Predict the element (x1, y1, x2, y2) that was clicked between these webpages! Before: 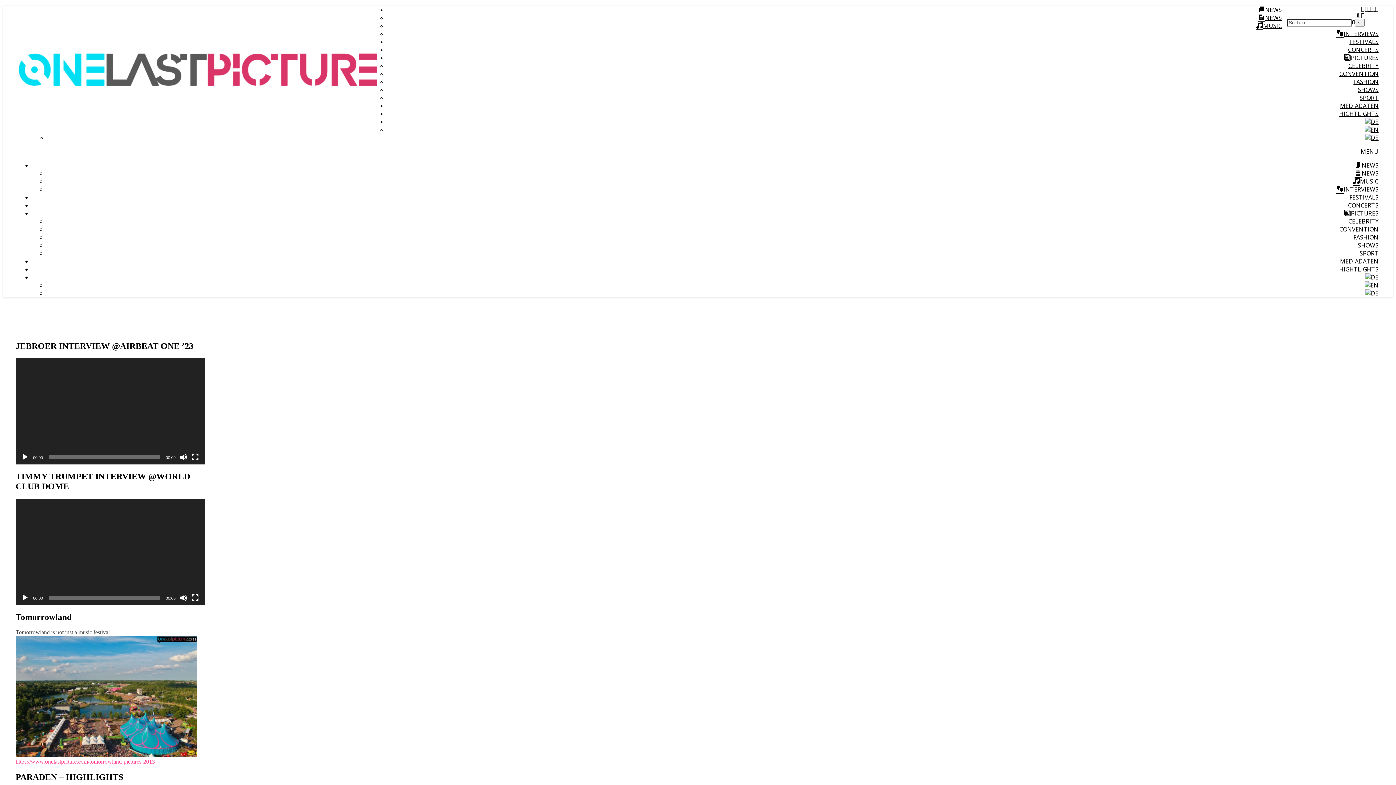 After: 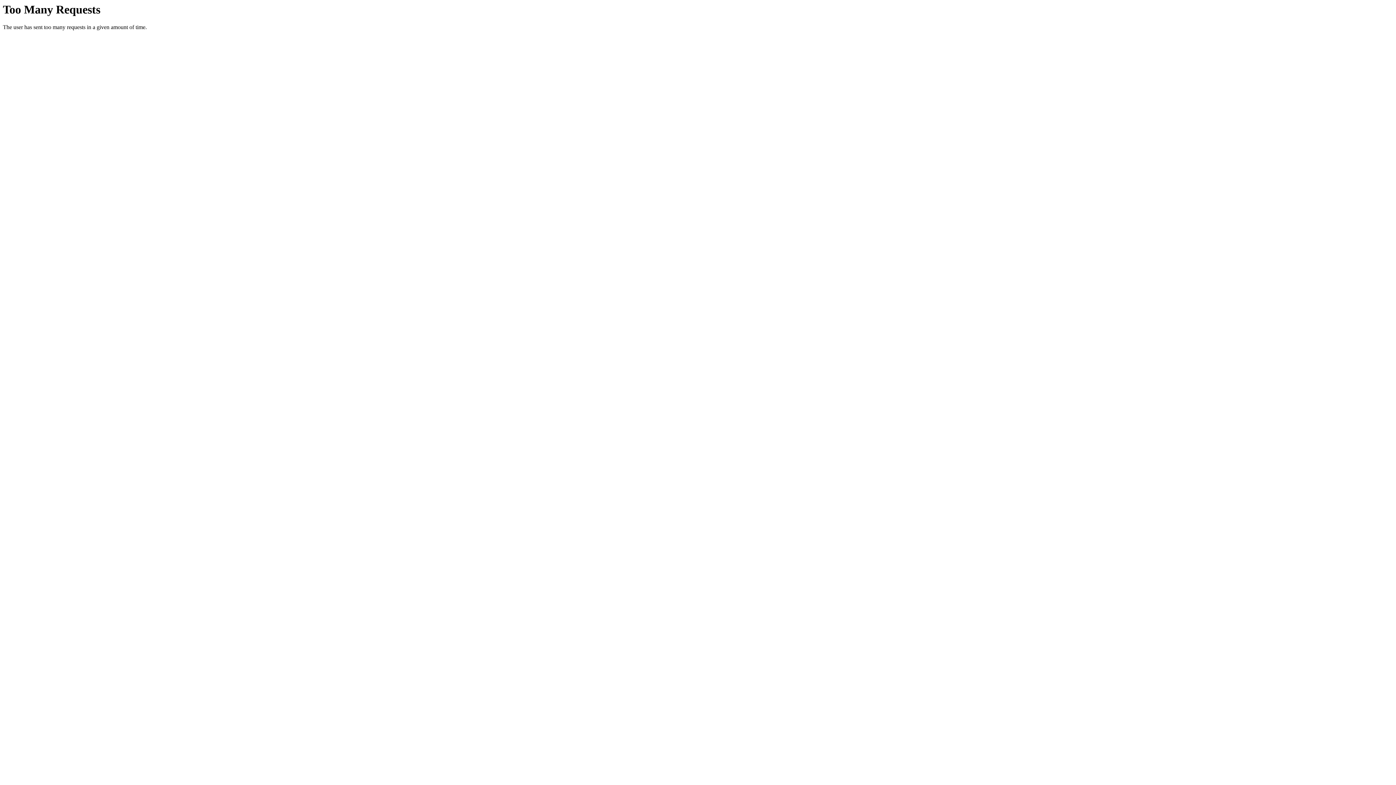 Action: label: HIGHTLIGHTS bbox: (1339, 265, 1378, 273)